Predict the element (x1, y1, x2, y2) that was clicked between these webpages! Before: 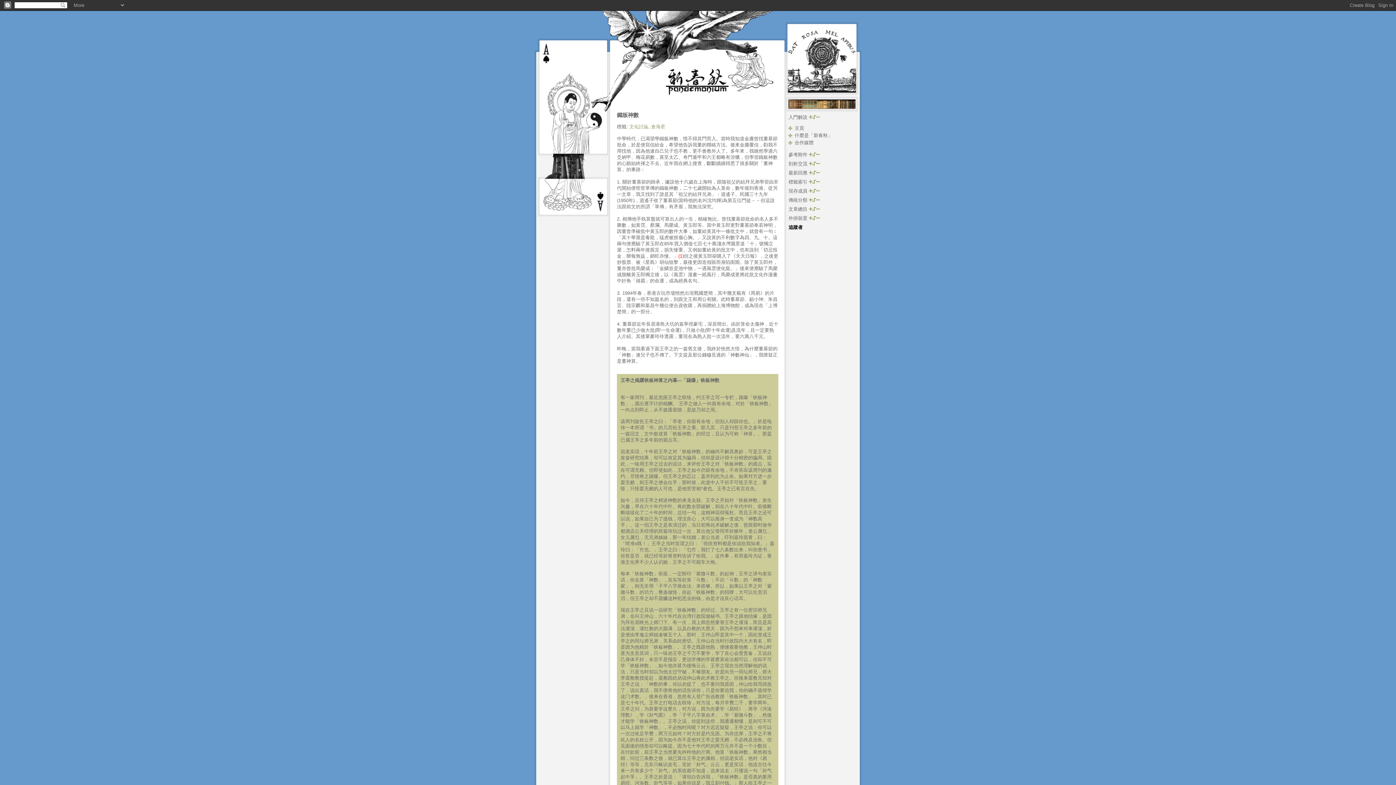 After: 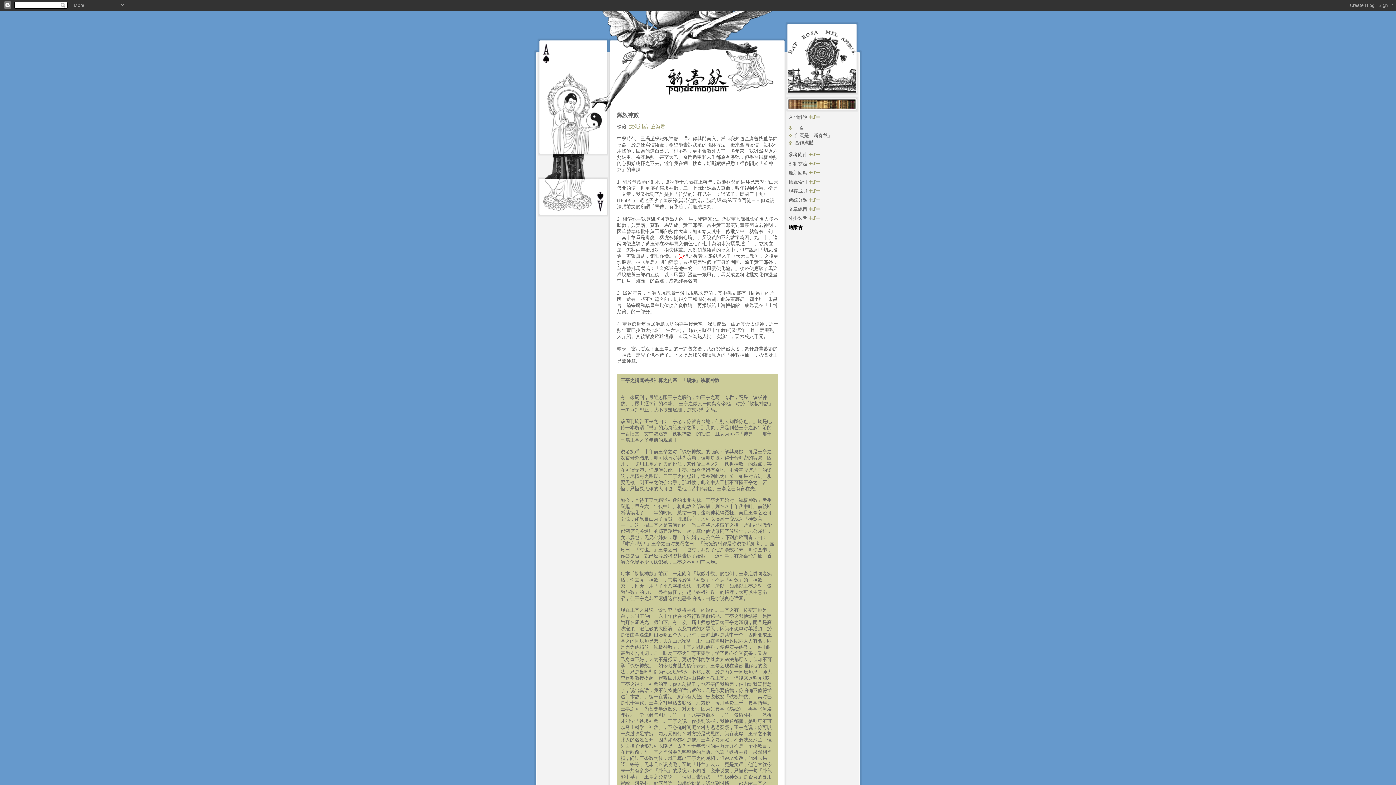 Action: bbox: (617, 112, 638, 118) label: 鐵板神數